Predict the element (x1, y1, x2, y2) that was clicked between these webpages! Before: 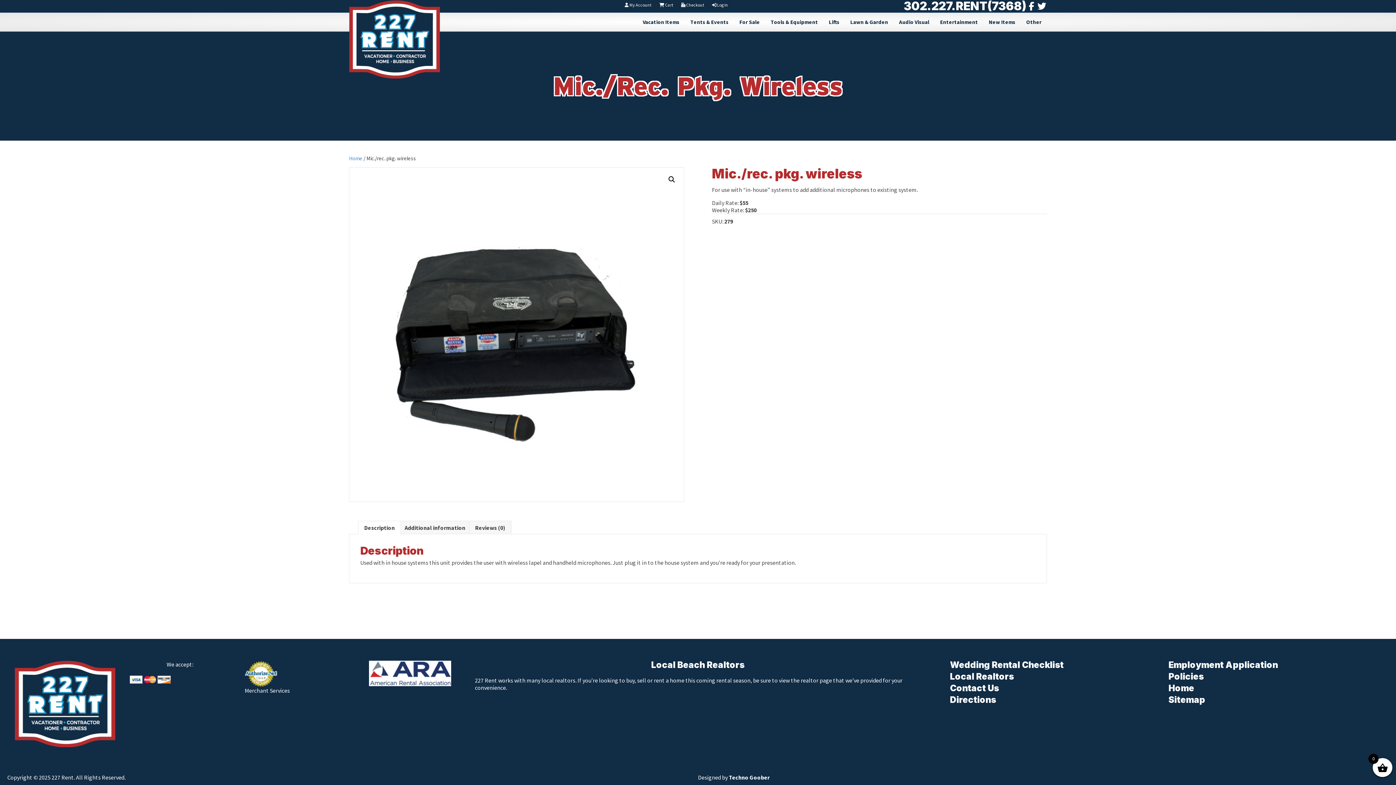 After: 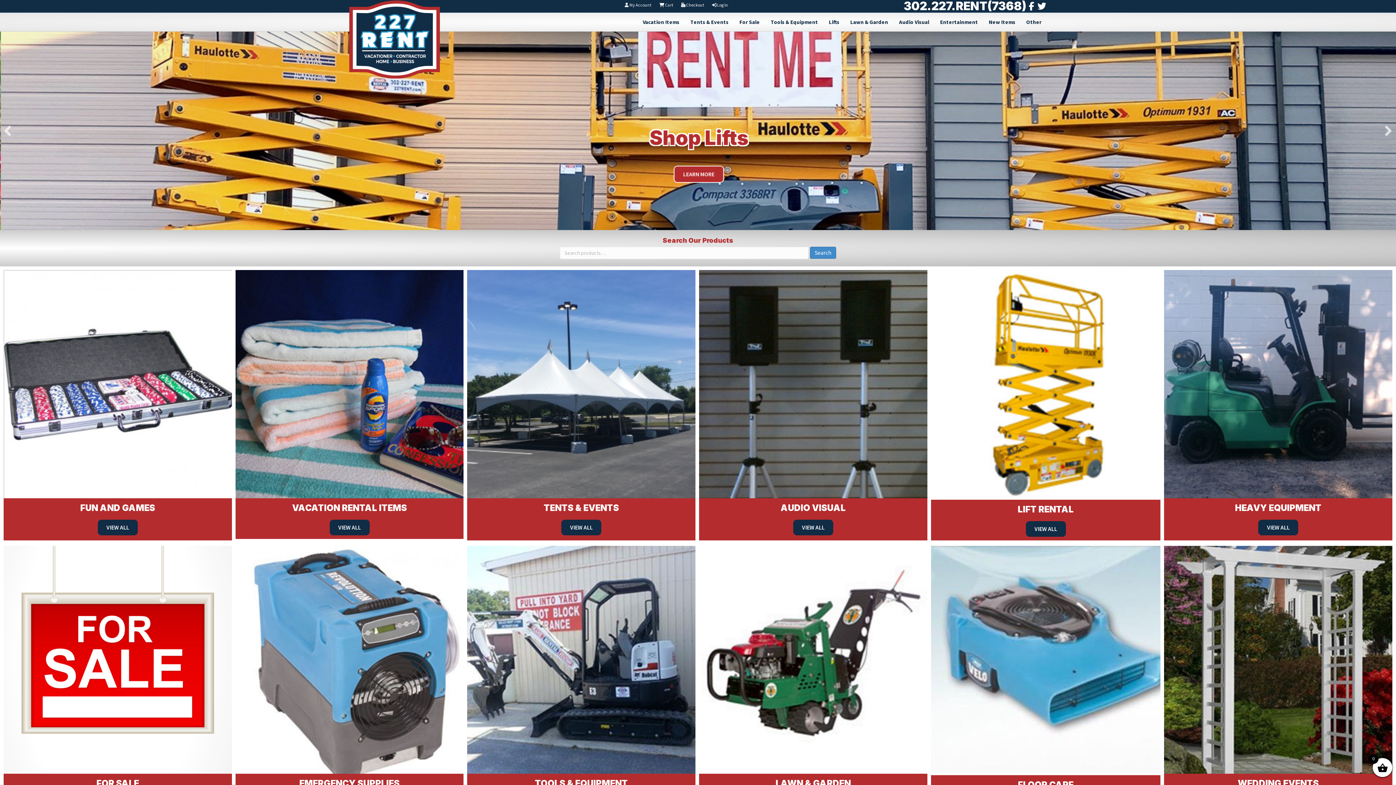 Action: bbox: (1168, 683, 1194, 693) label: Home